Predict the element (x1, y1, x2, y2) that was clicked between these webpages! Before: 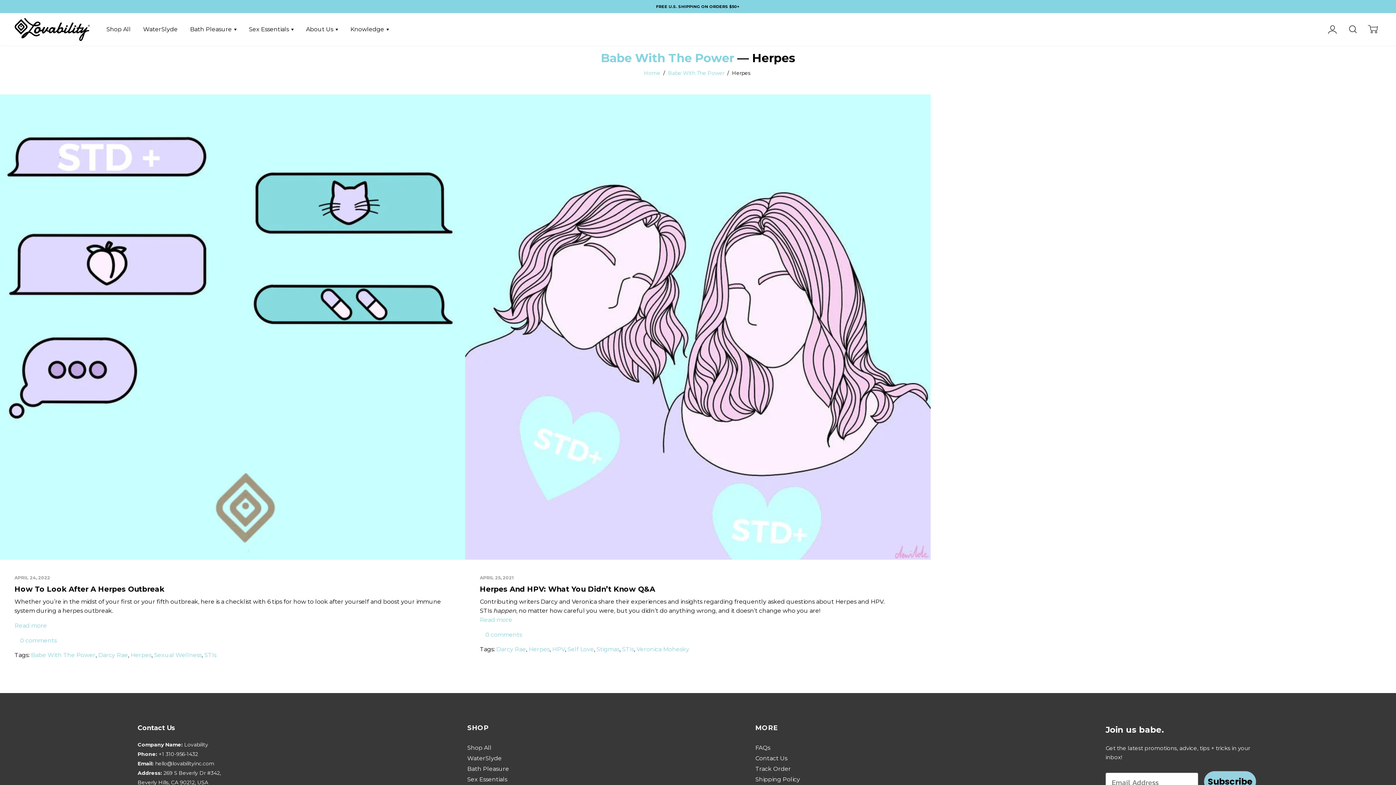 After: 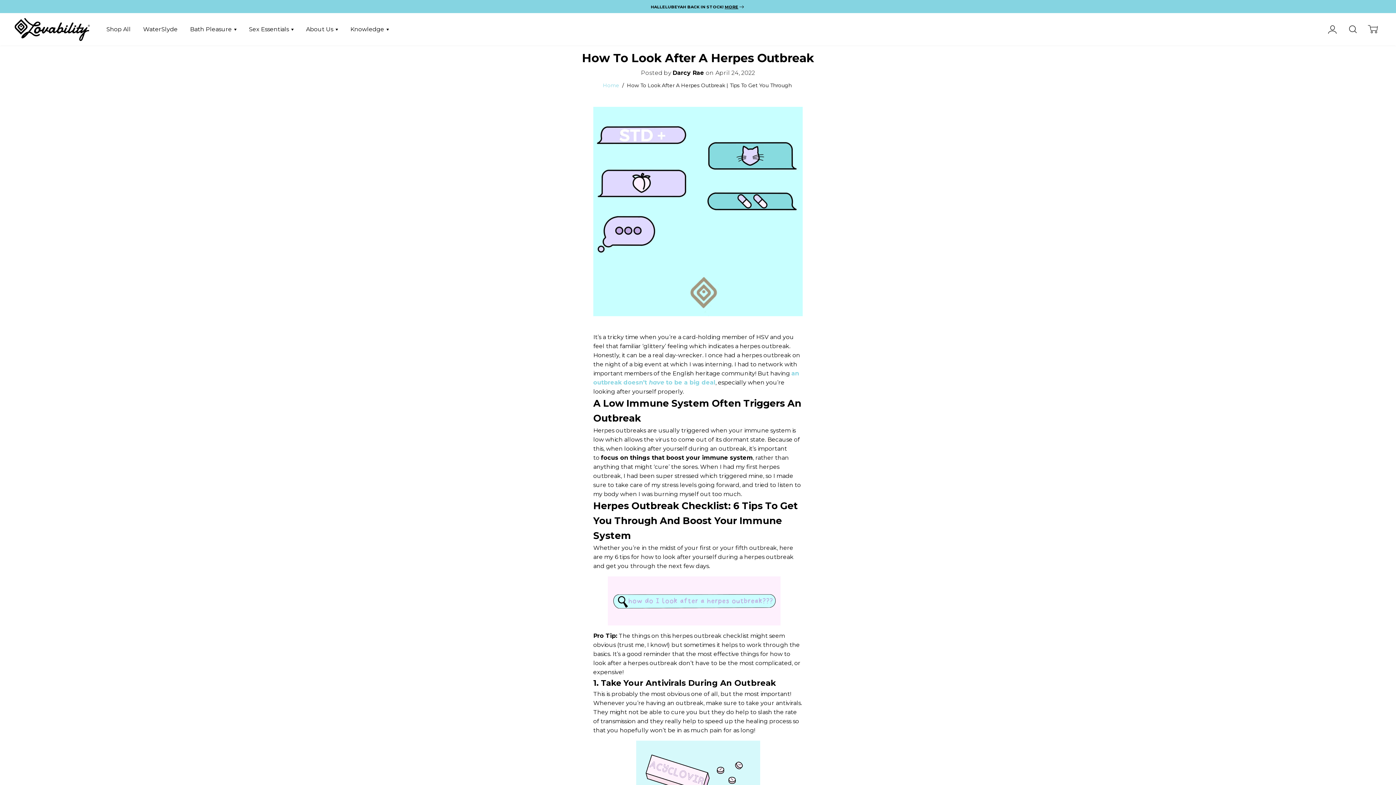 Action: bbox: (0, 94, 465, 559)